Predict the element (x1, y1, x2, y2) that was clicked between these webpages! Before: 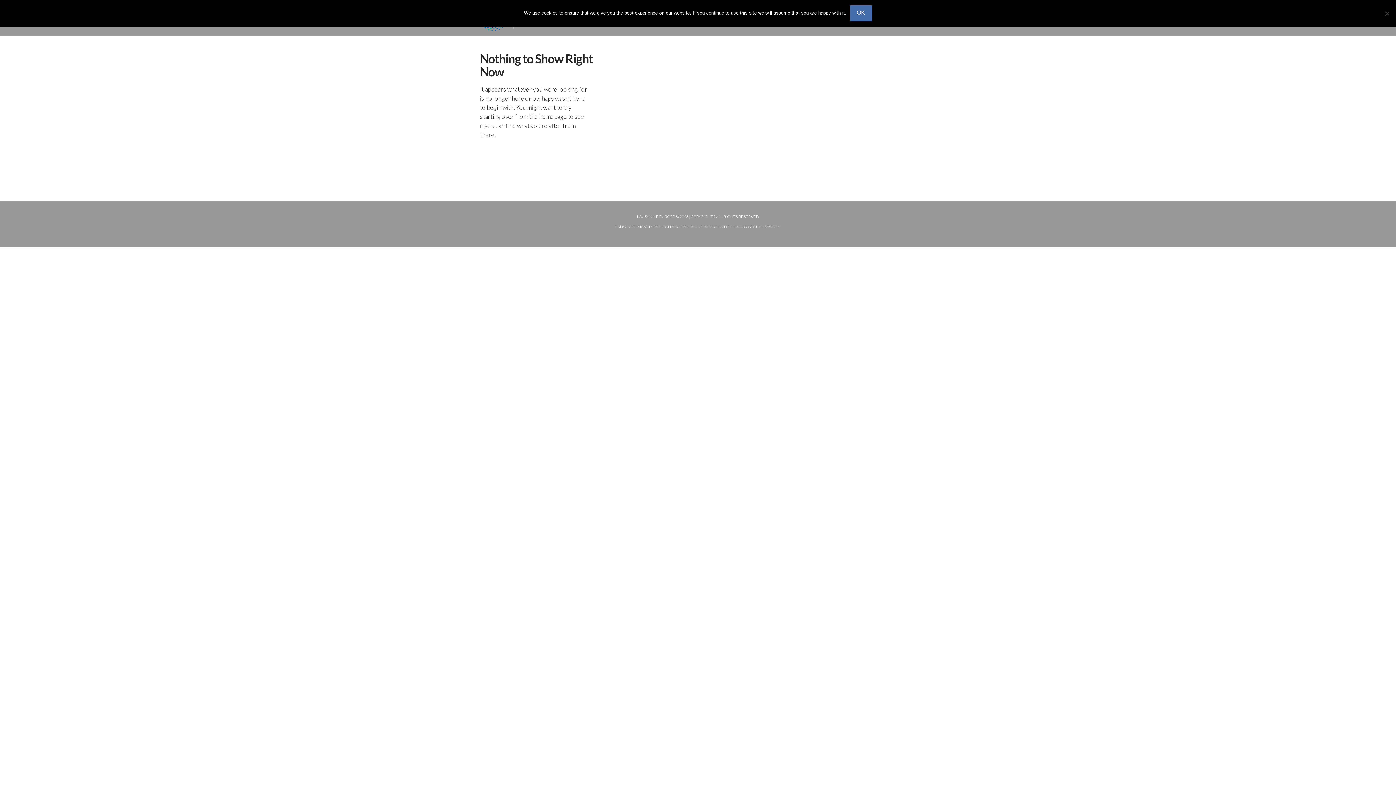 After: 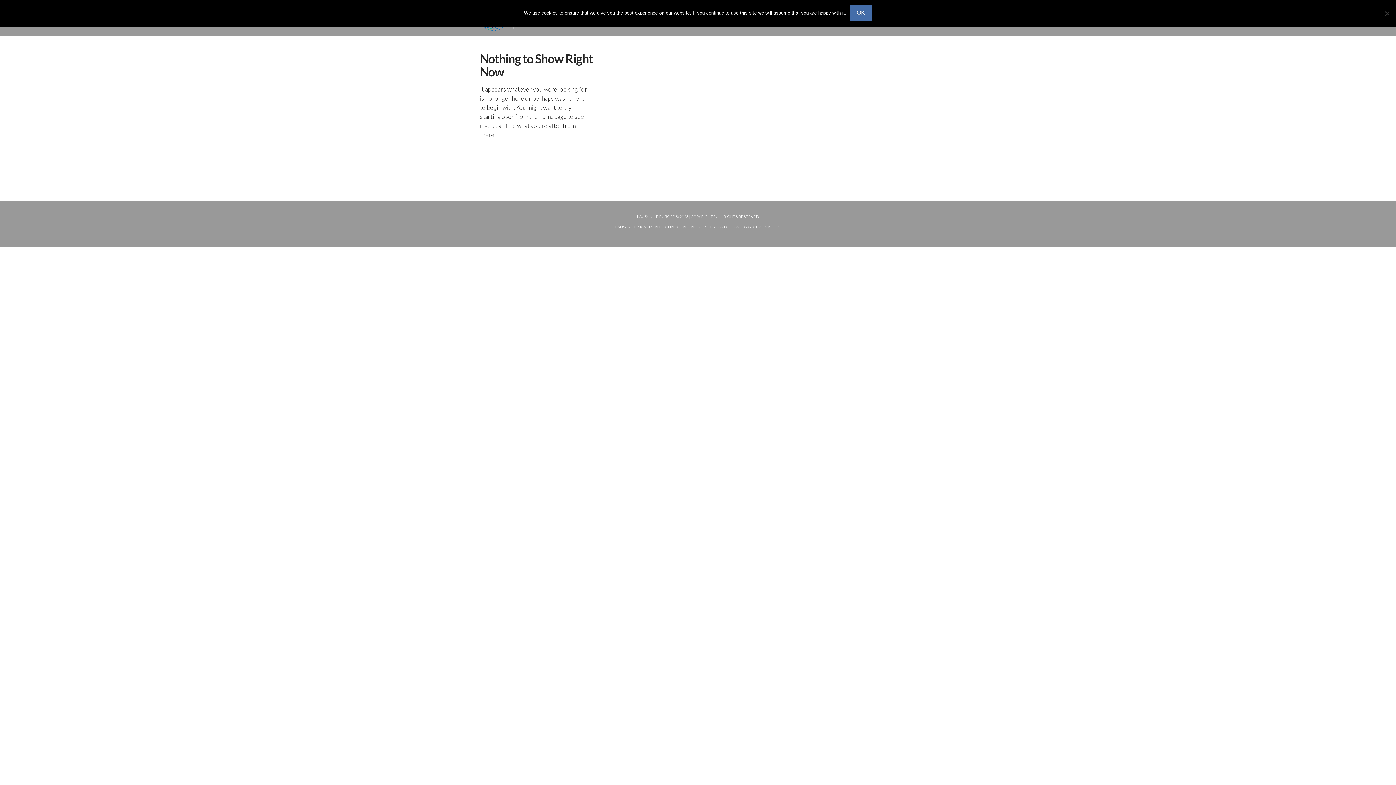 Action: label: LAUSANNE MOVEMENT: CONNECTING INFLUENCERS AND IDEAS FOR GLOBAL MISSION bbox: (615, 224, 780, 228)